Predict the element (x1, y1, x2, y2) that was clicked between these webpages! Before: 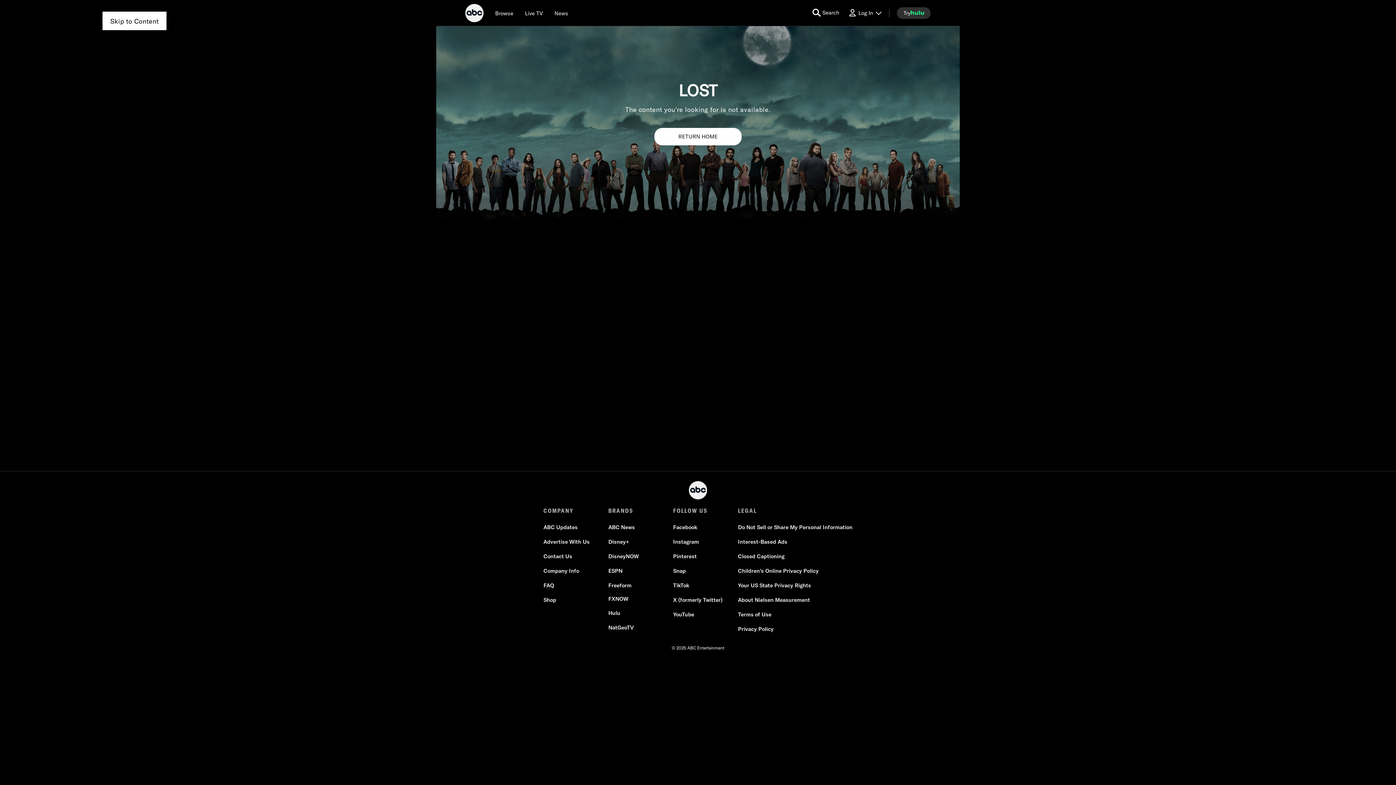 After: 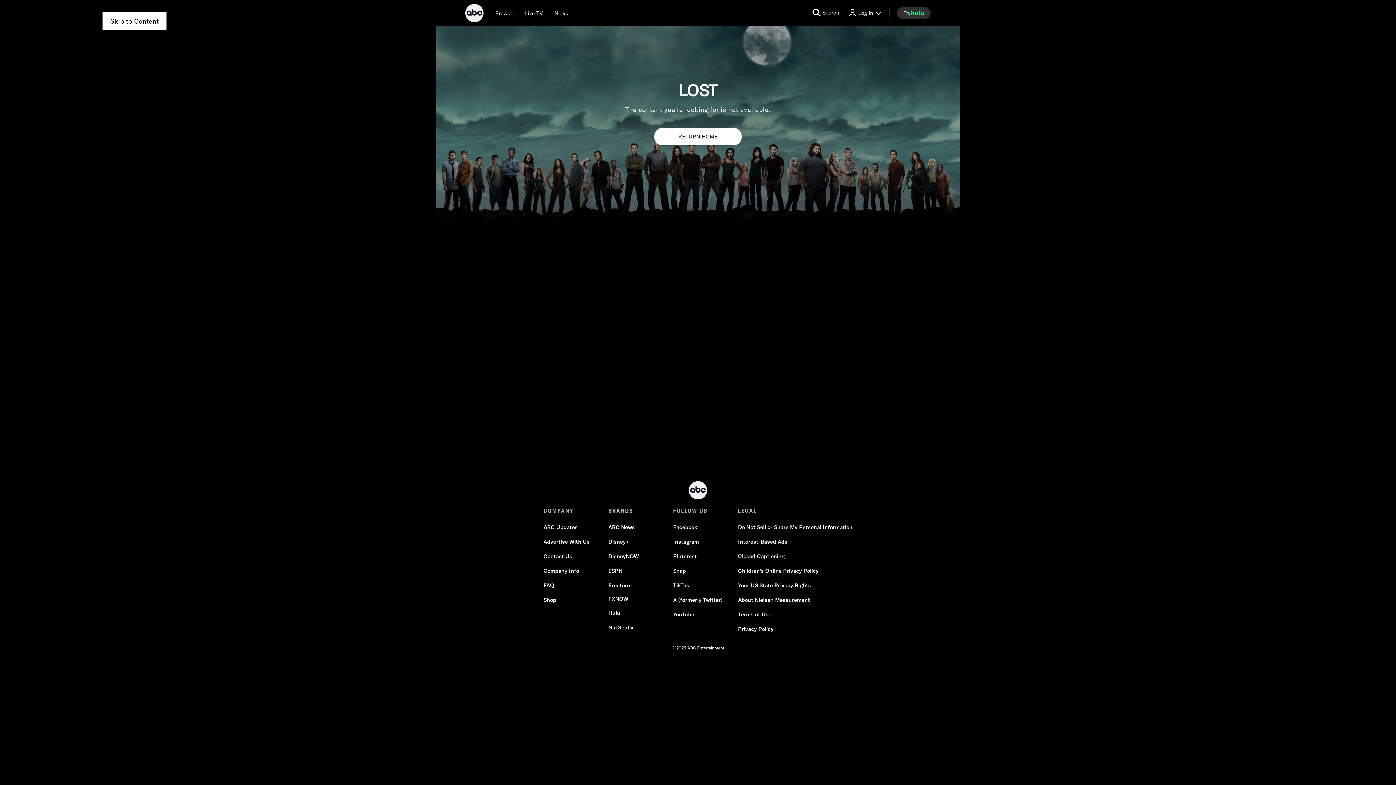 Action: bbox: (673, 582, 689, 589) label: TikTok